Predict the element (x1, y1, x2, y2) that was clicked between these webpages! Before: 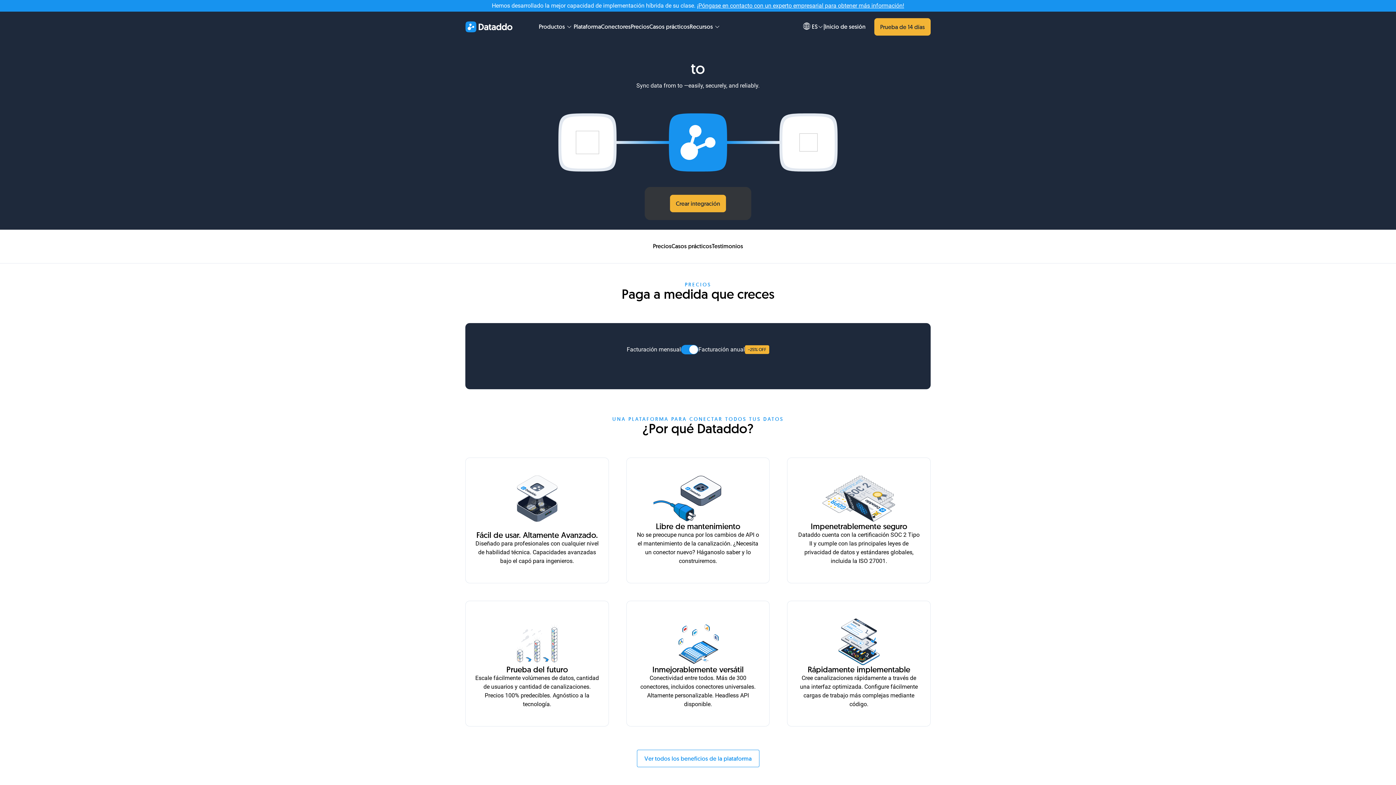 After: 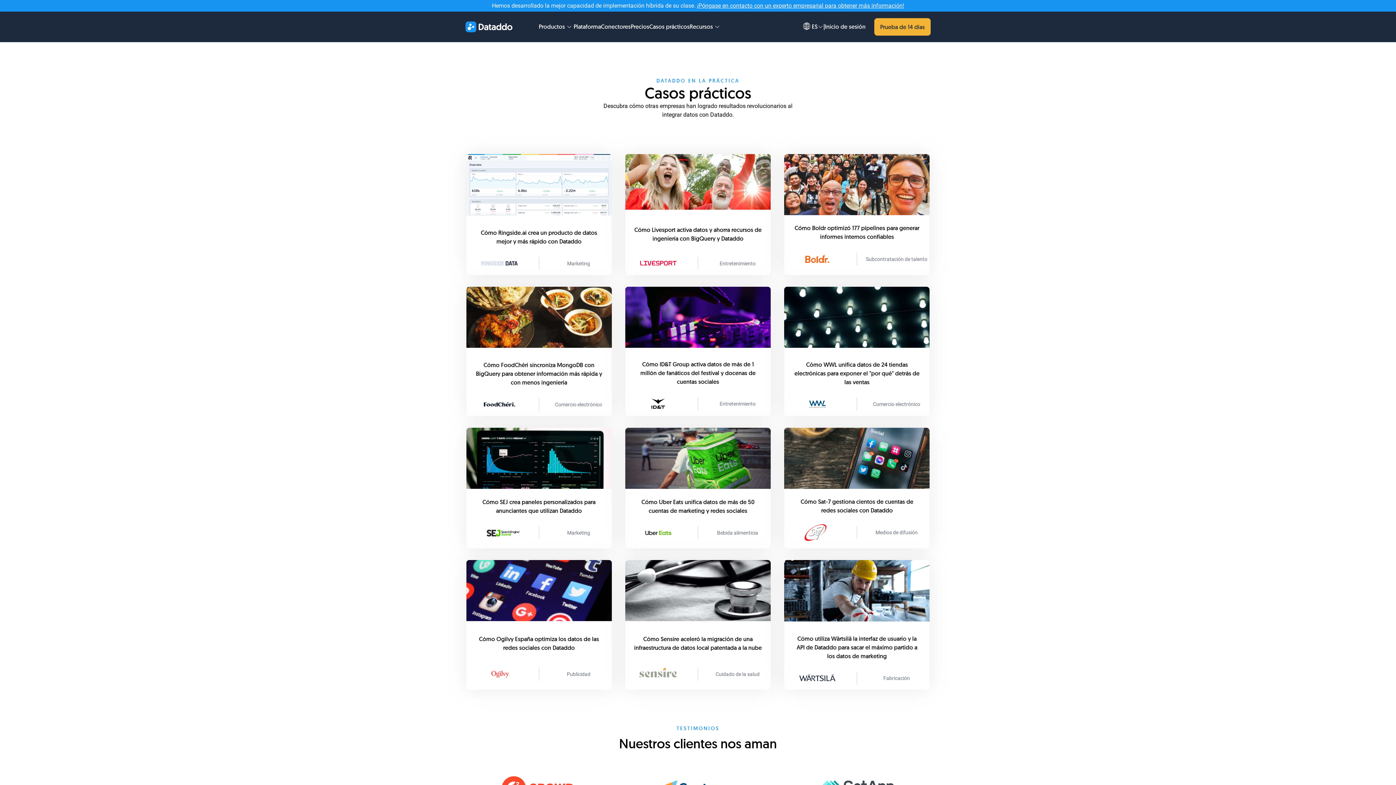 Action: label: Casos prácticos bbox: (649, 22, 689, 30)